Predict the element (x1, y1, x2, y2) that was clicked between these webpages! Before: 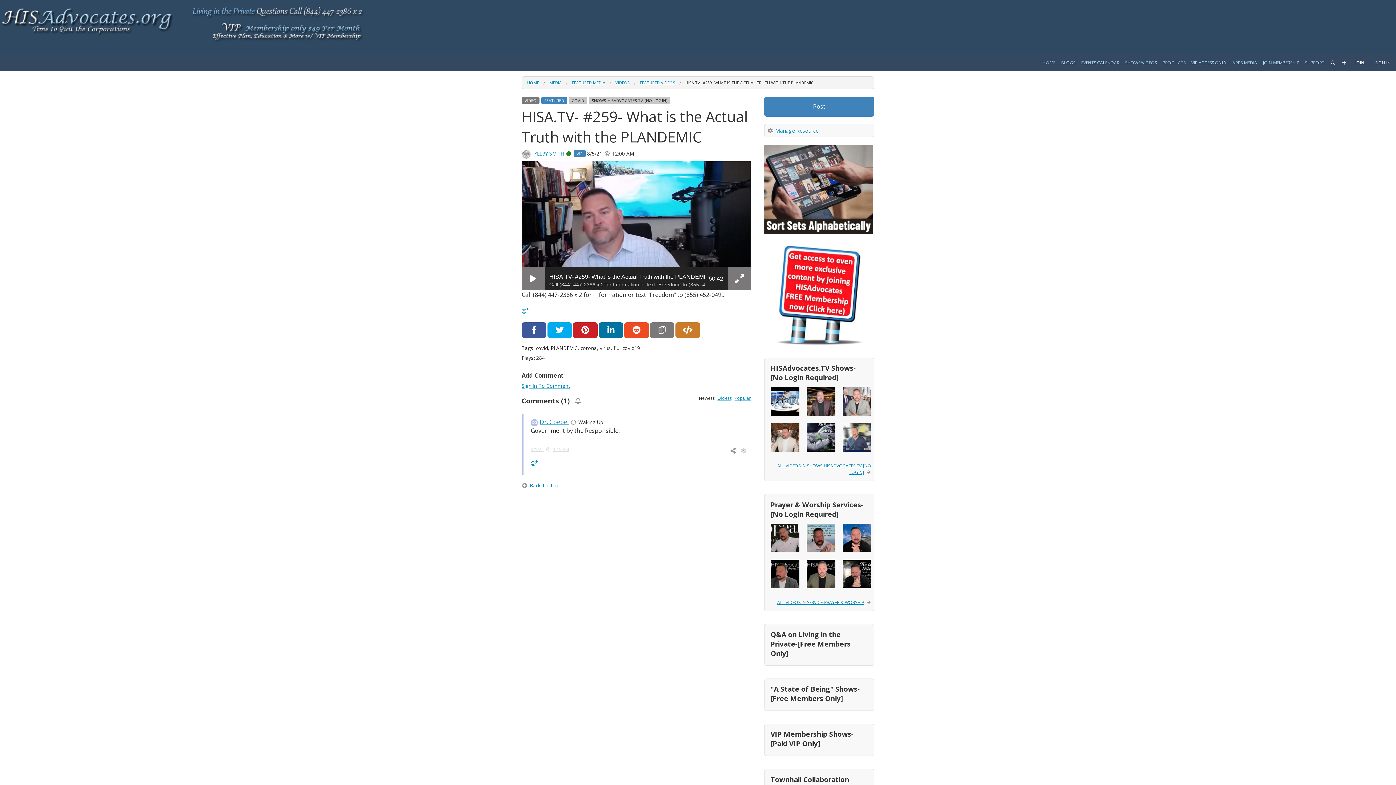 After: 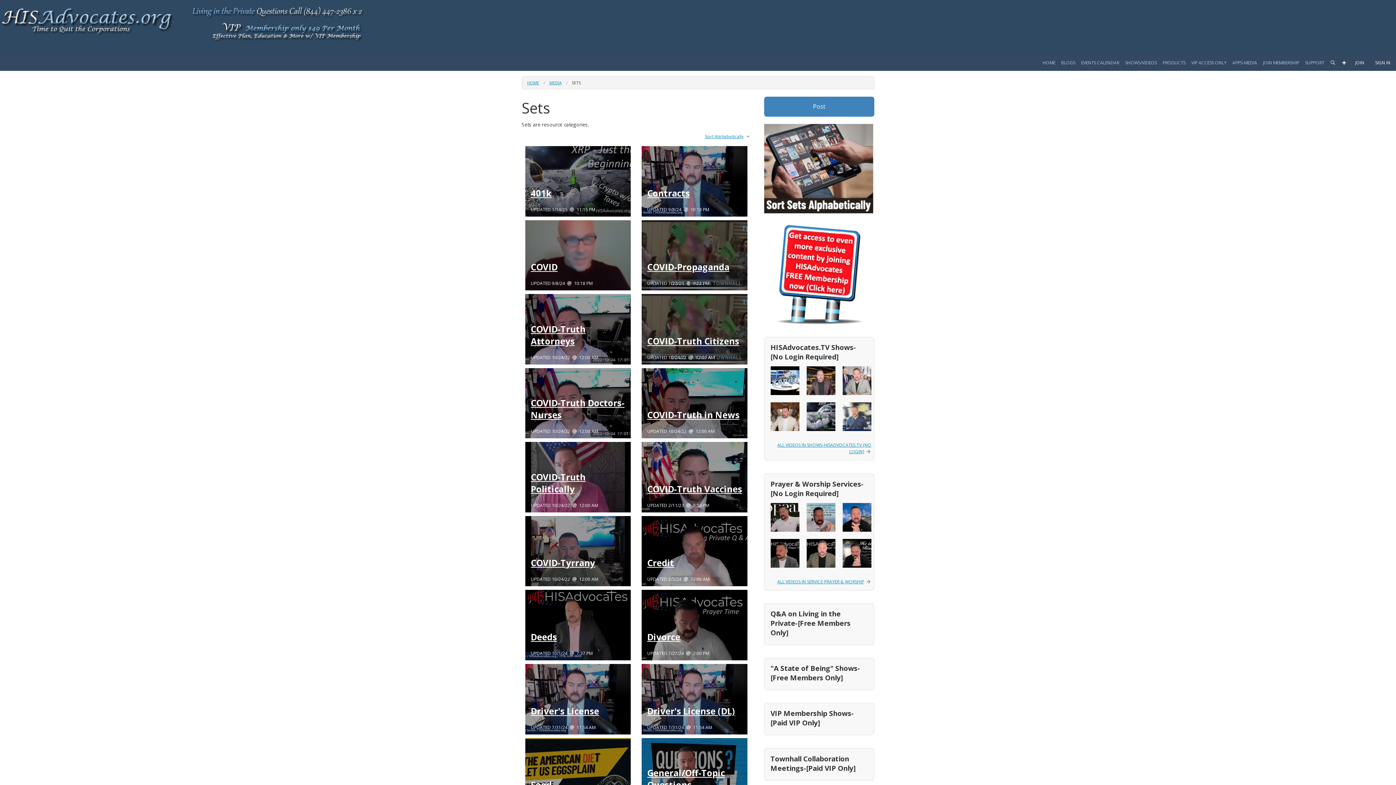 Action: bbox: (764, 184, 873, 192)